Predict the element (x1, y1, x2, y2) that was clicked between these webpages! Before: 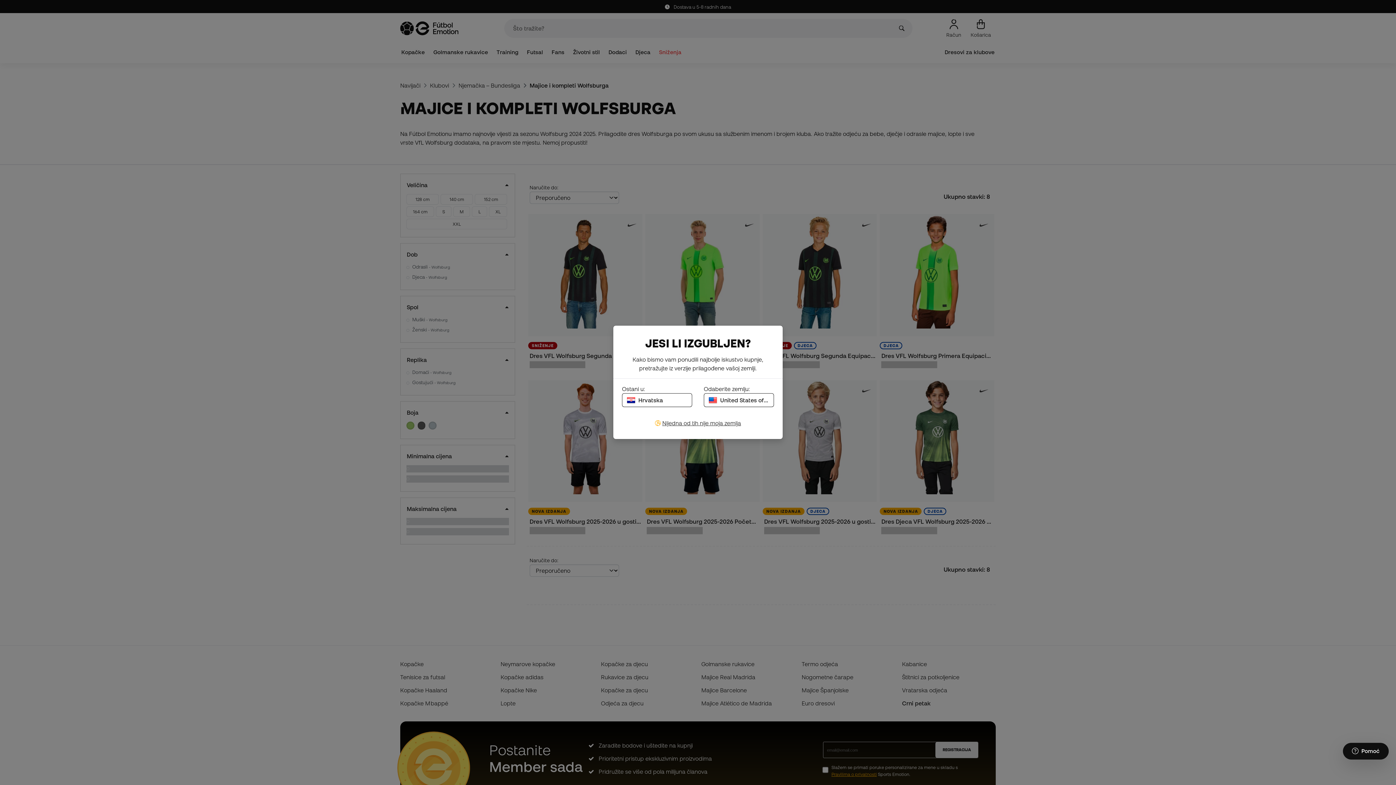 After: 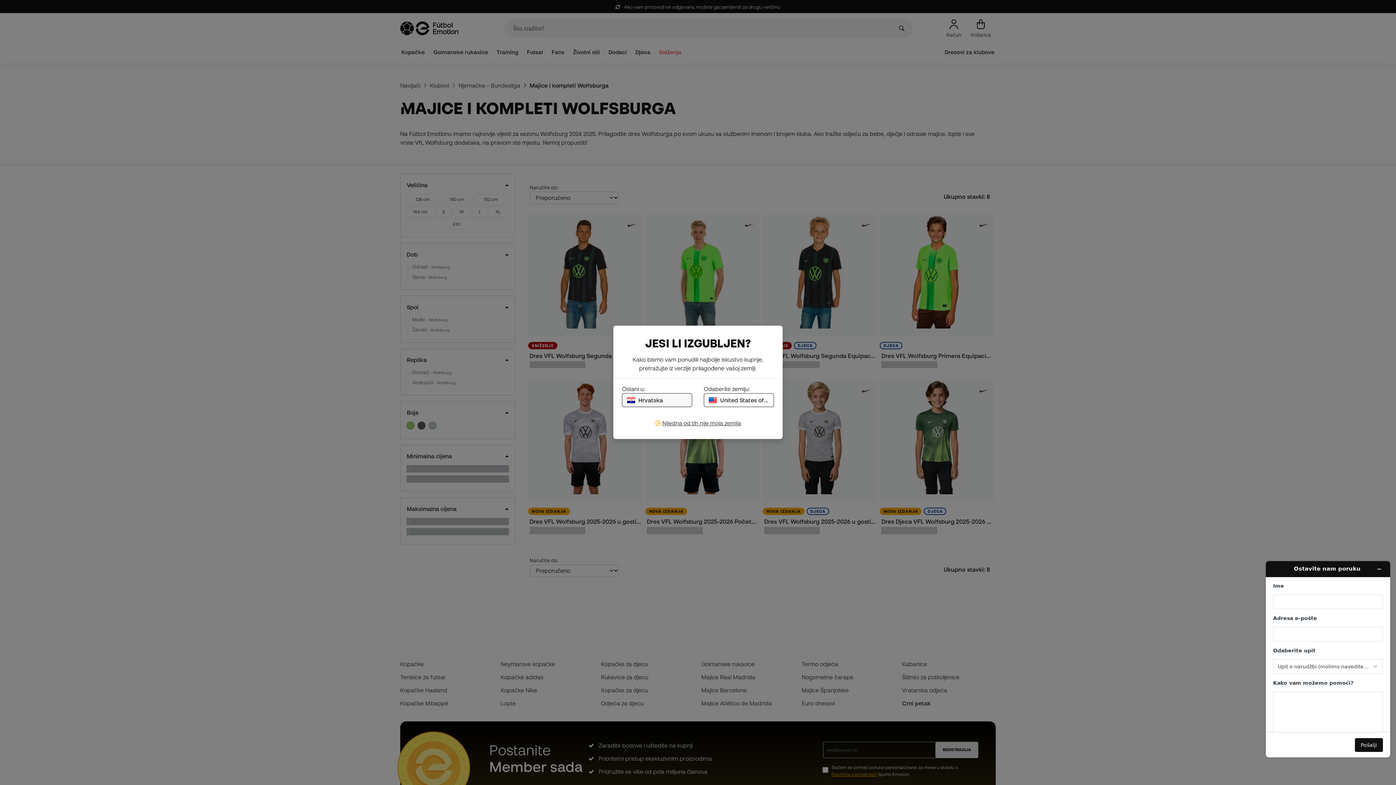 Action: bbox: (1343, 743, 1389, 760) label: Launch Help Chat Window